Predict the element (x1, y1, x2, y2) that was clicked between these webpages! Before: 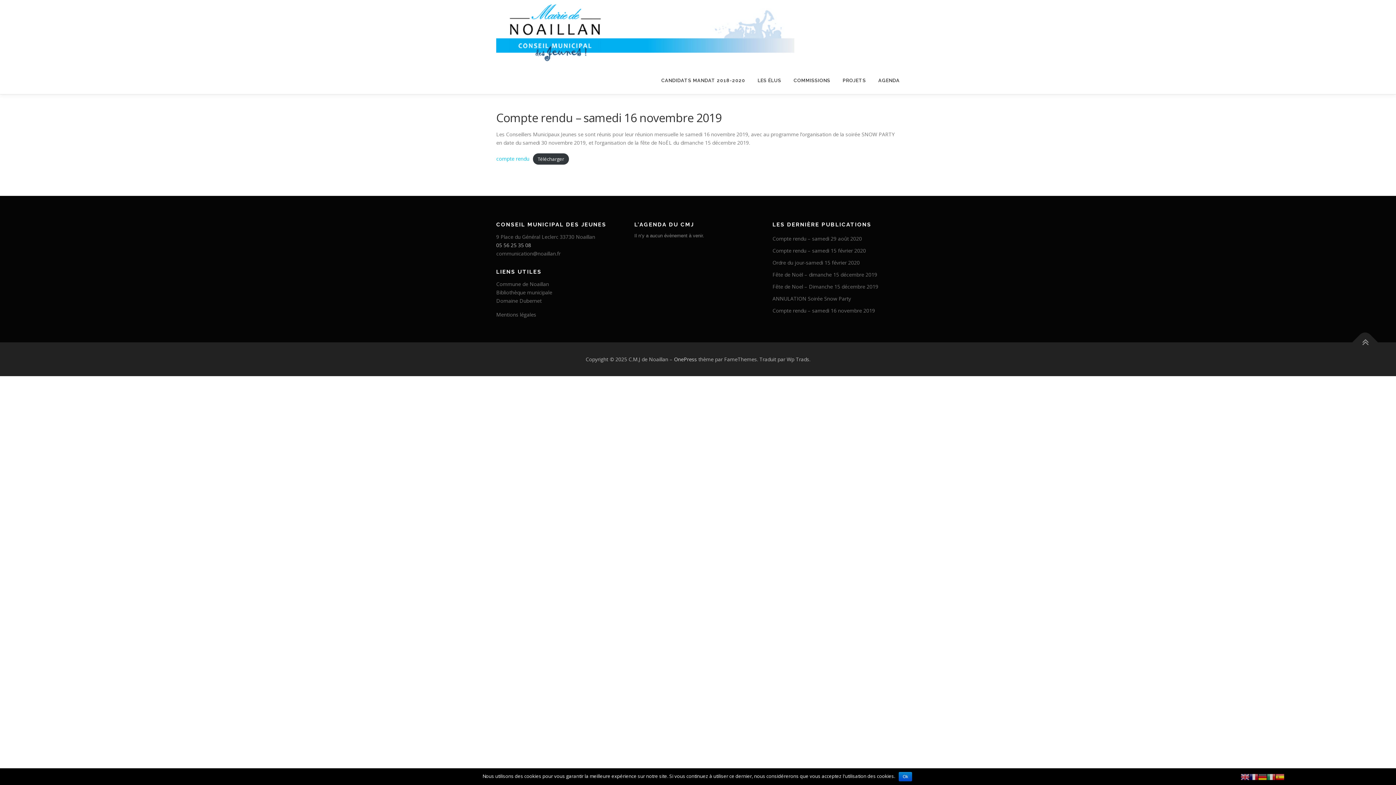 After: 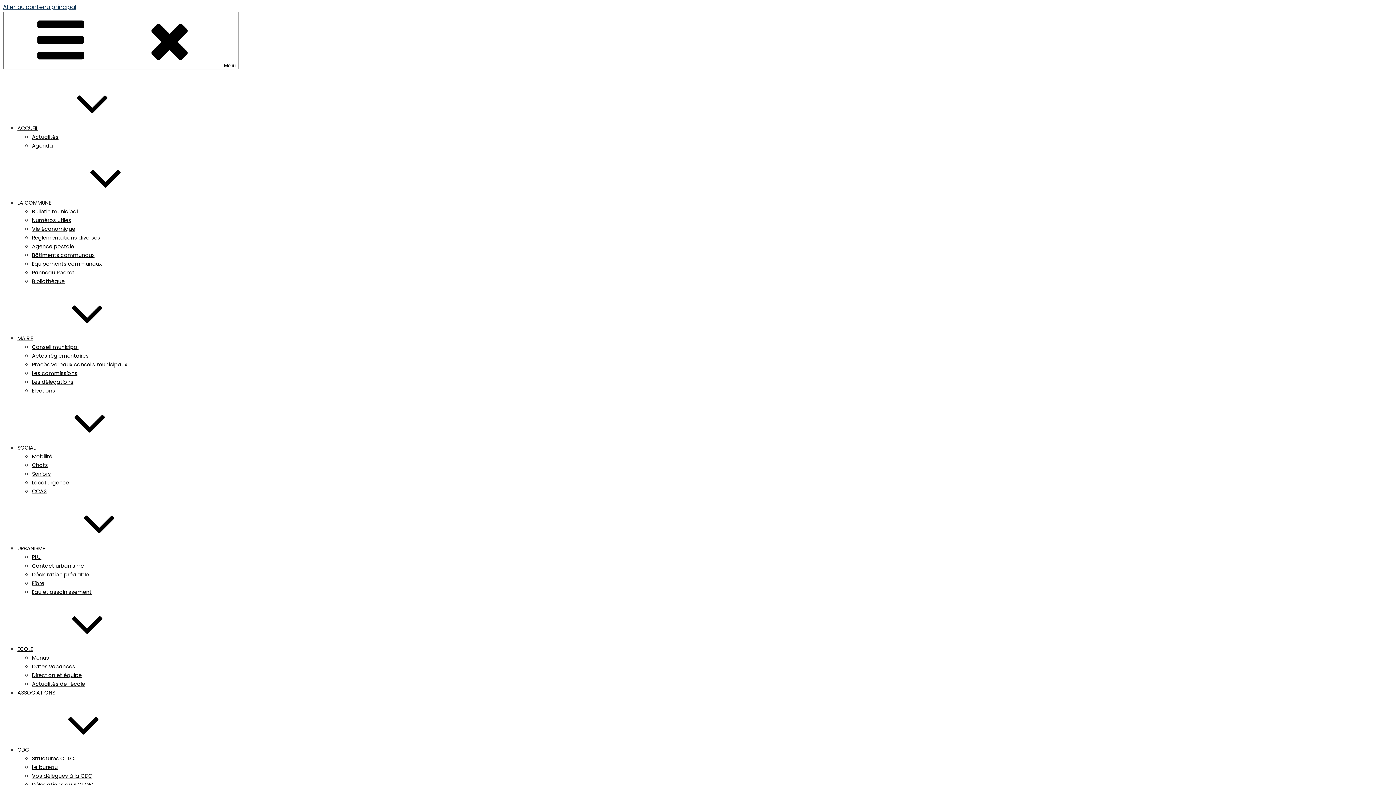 Action: bbox: (496, 311, 536, 318) label: Mentions légales